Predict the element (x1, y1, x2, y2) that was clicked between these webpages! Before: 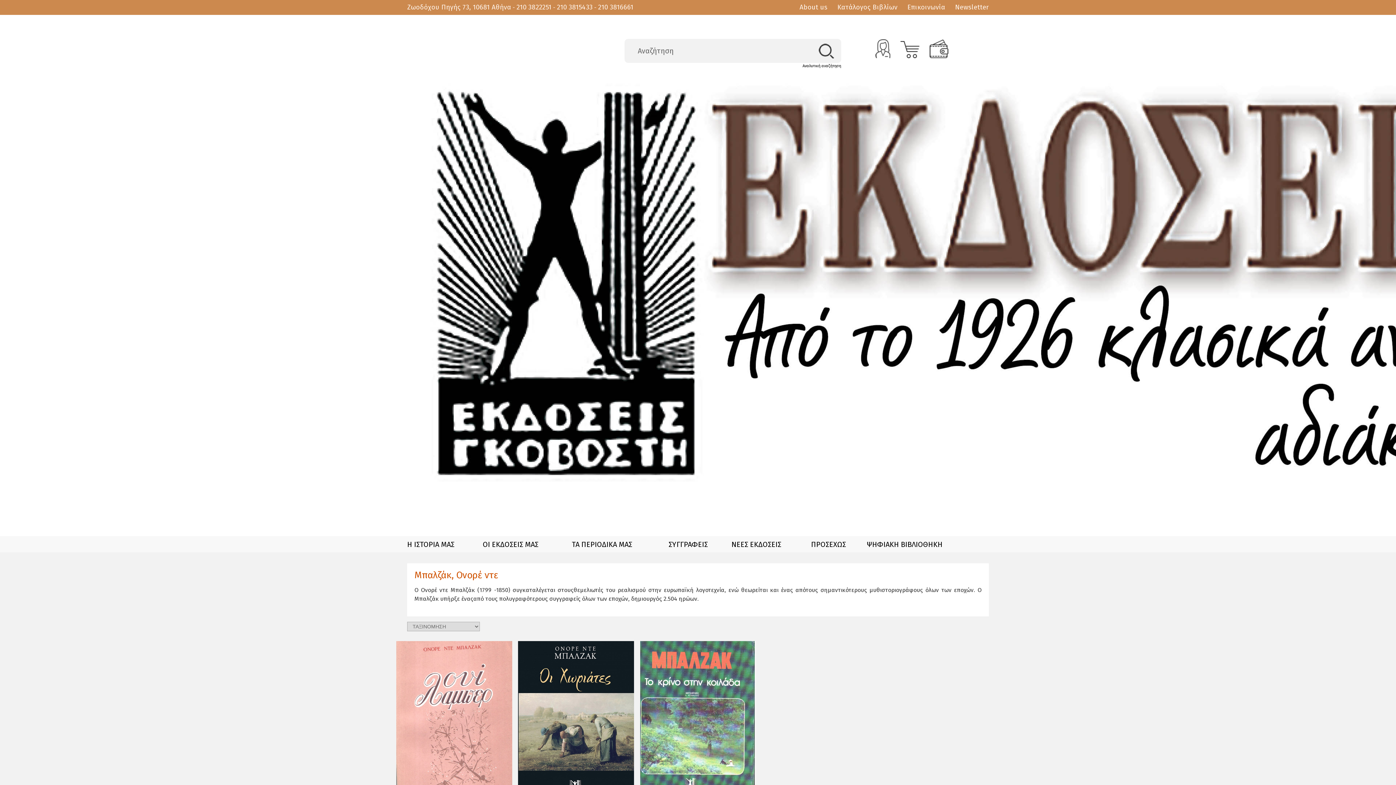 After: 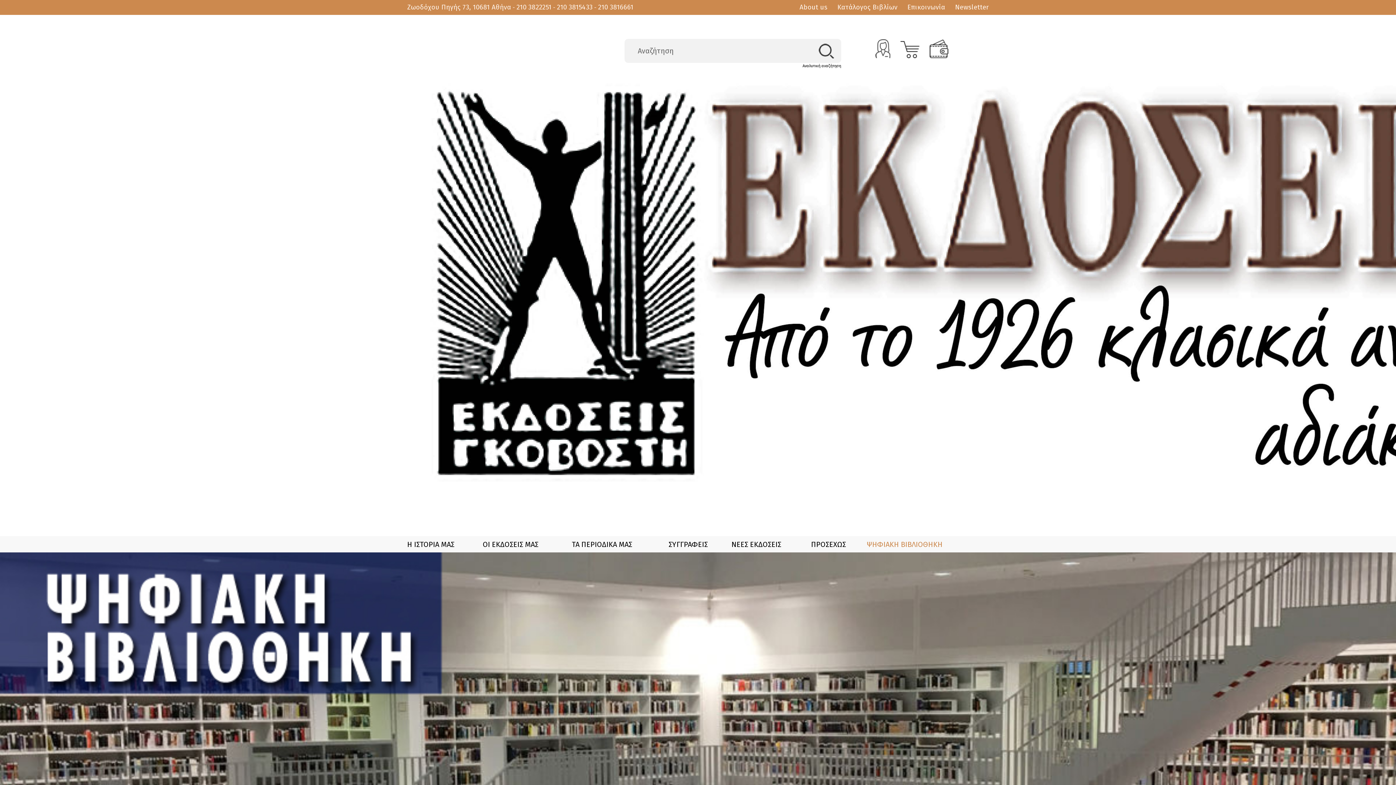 Action: bbox: (867, 540, 989, 549) label: ΨΗΦΙΑΚΗ ΒΙΒΛΙΟΘΗΚΗ